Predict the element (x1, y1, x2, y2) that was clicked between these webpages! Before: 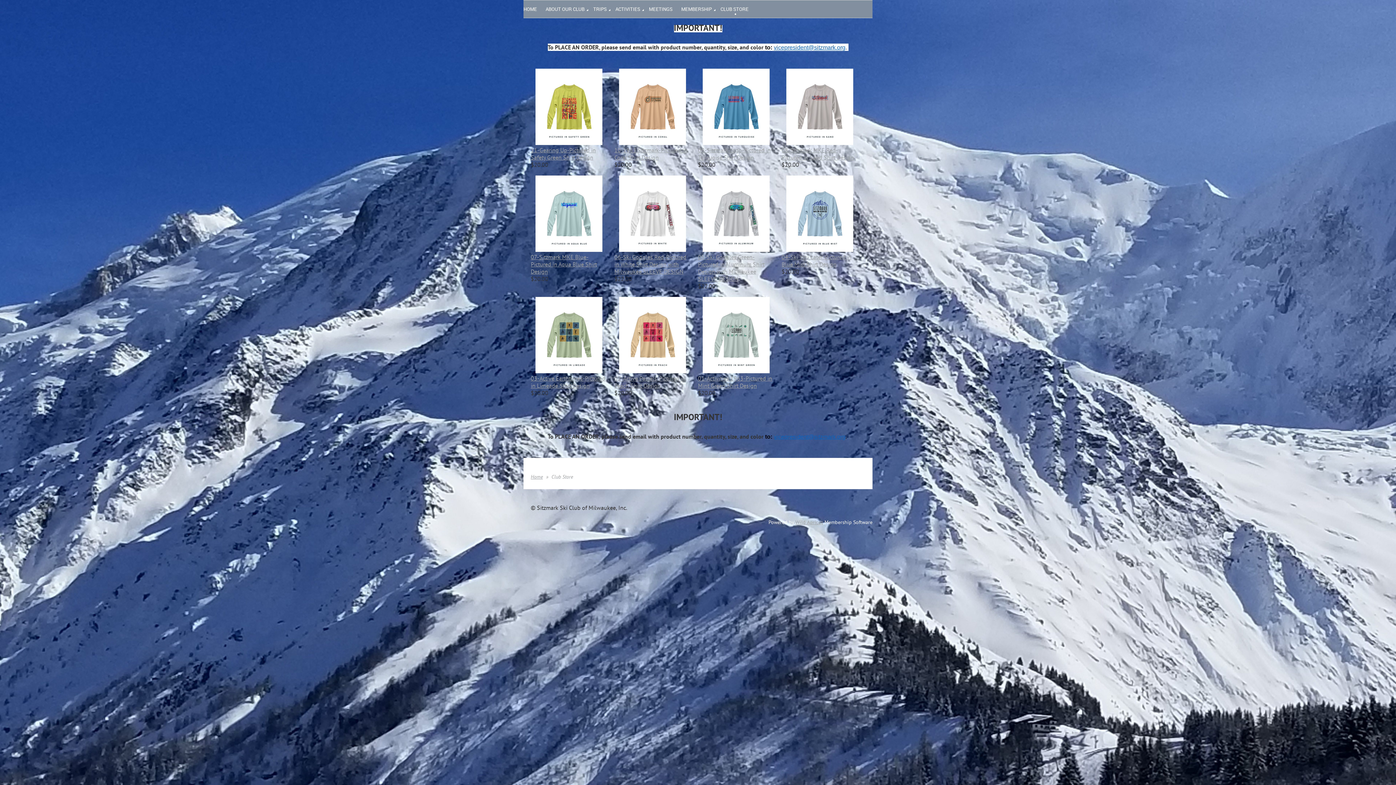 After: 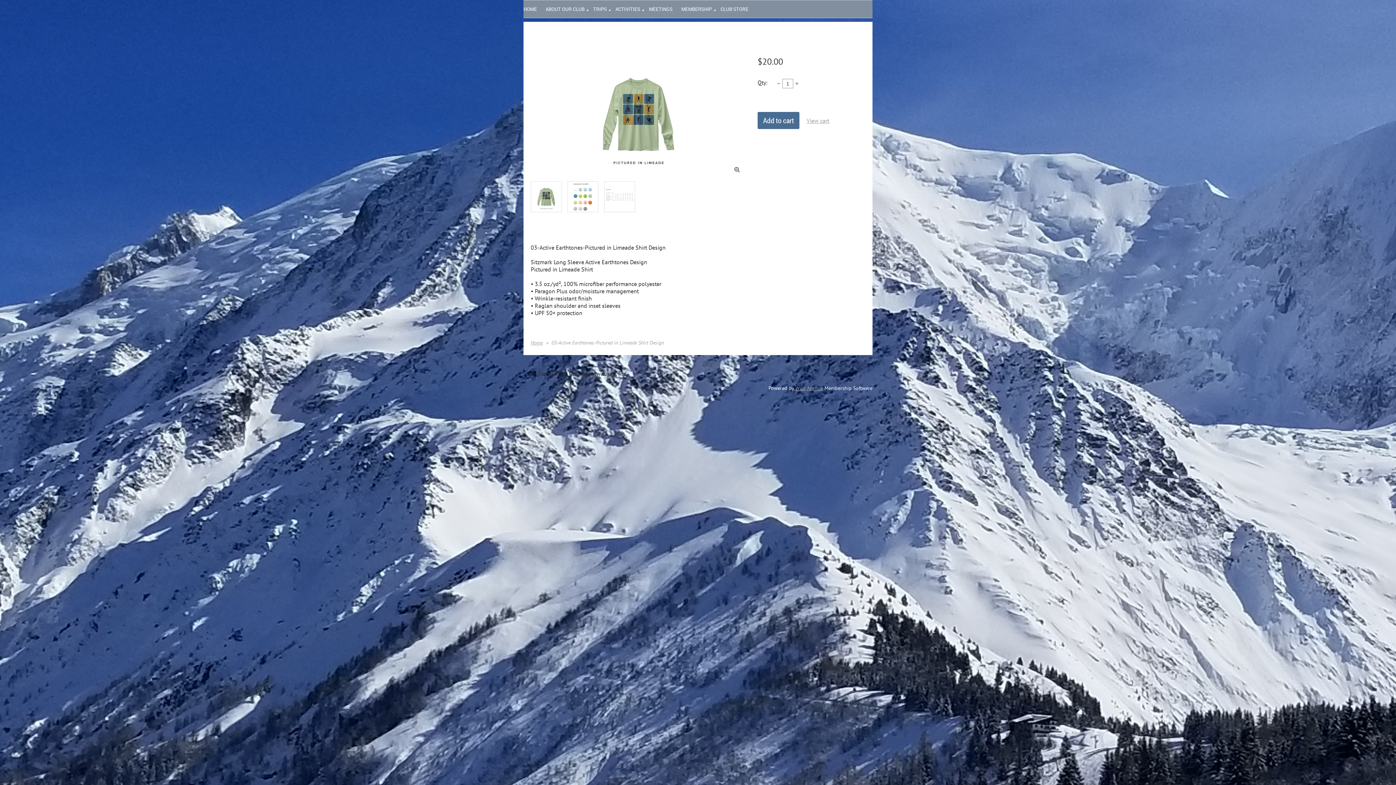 Action: bbox: (530, 297, 607, 374)